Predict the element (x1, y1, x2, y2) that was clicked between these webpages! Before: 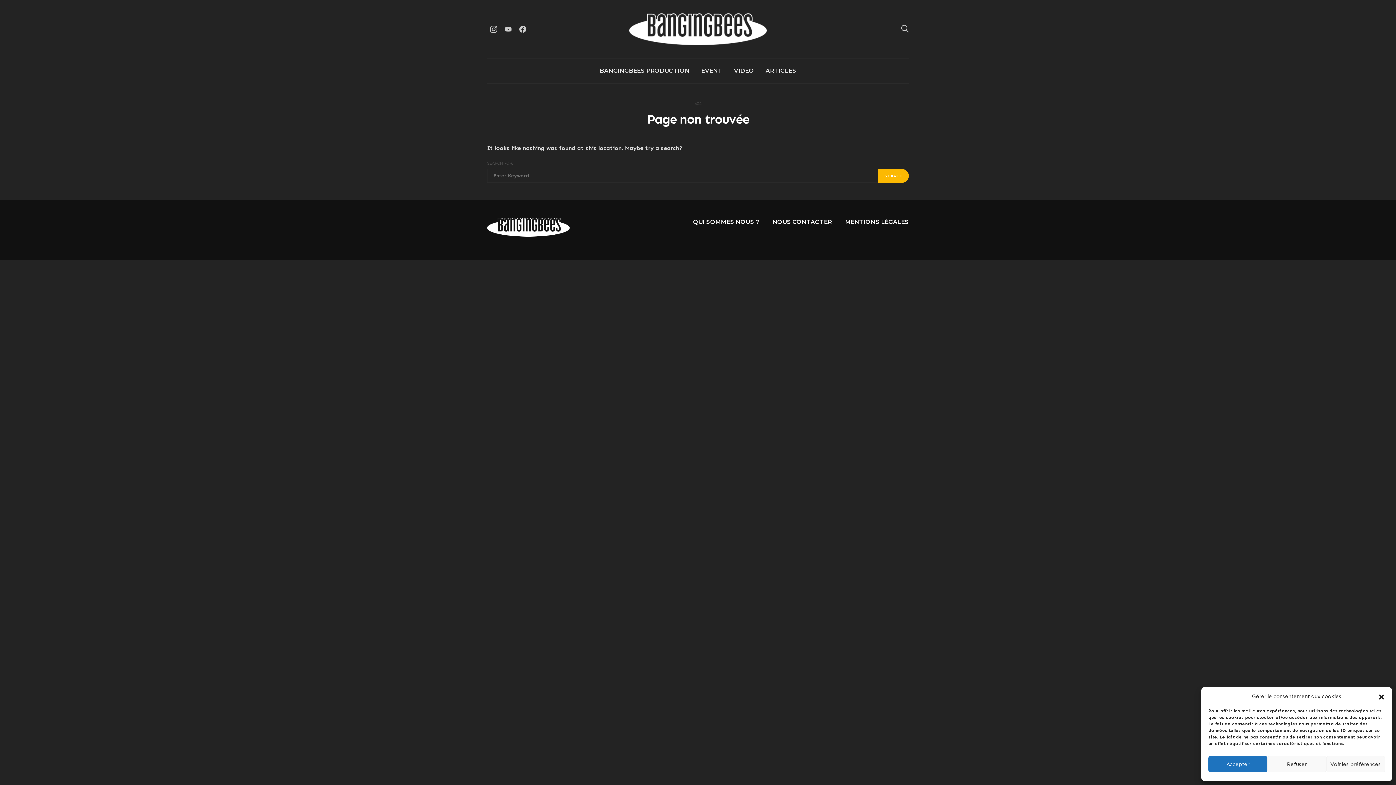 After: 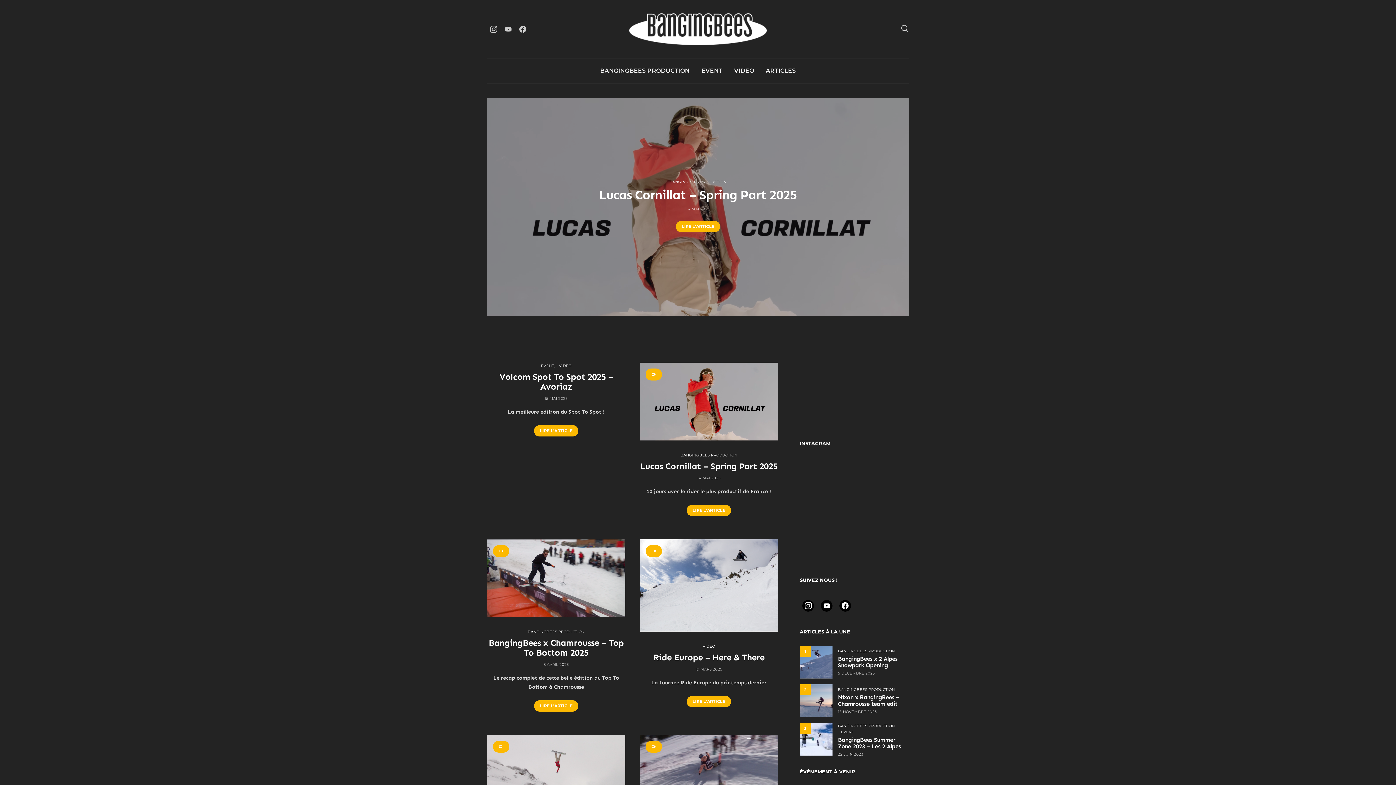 Action: bbox: (487, 217, 624, 236)